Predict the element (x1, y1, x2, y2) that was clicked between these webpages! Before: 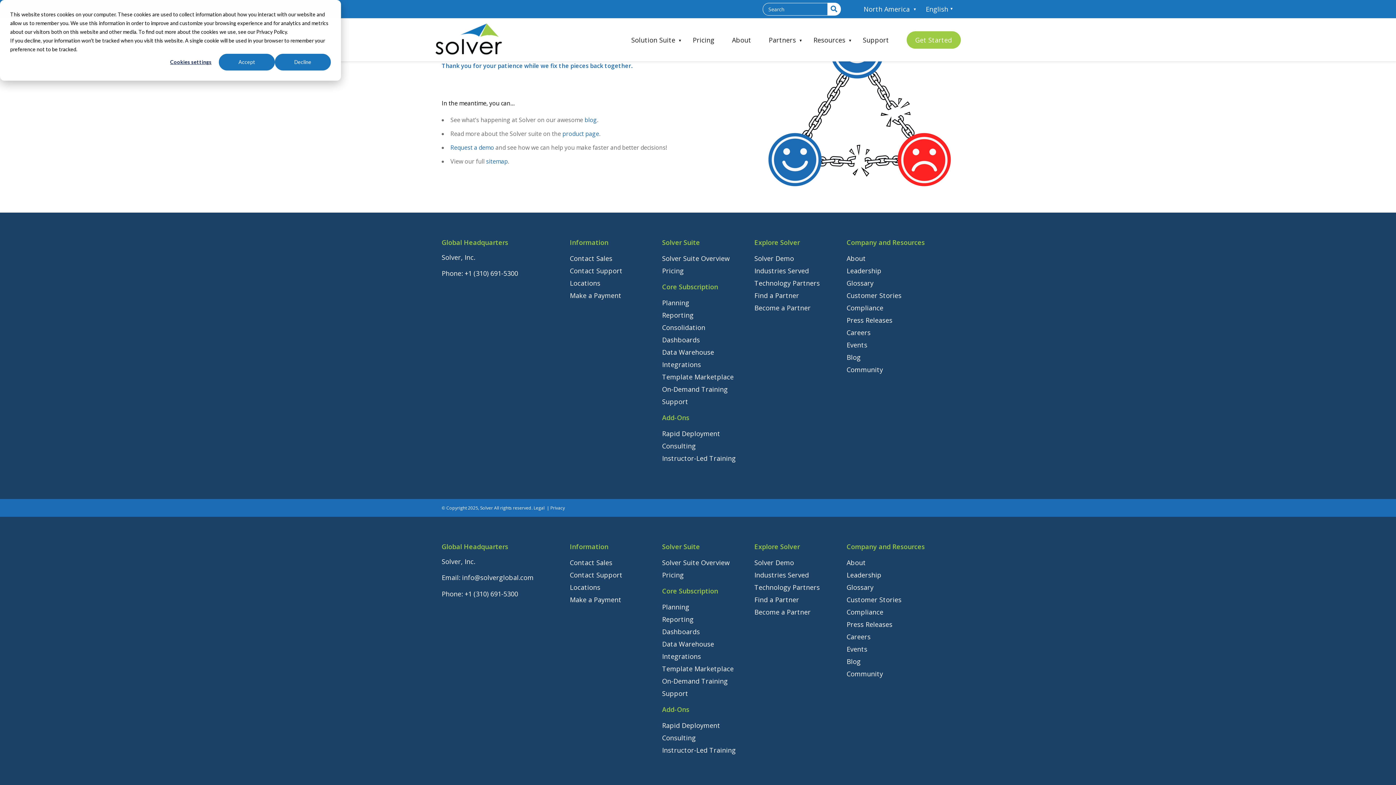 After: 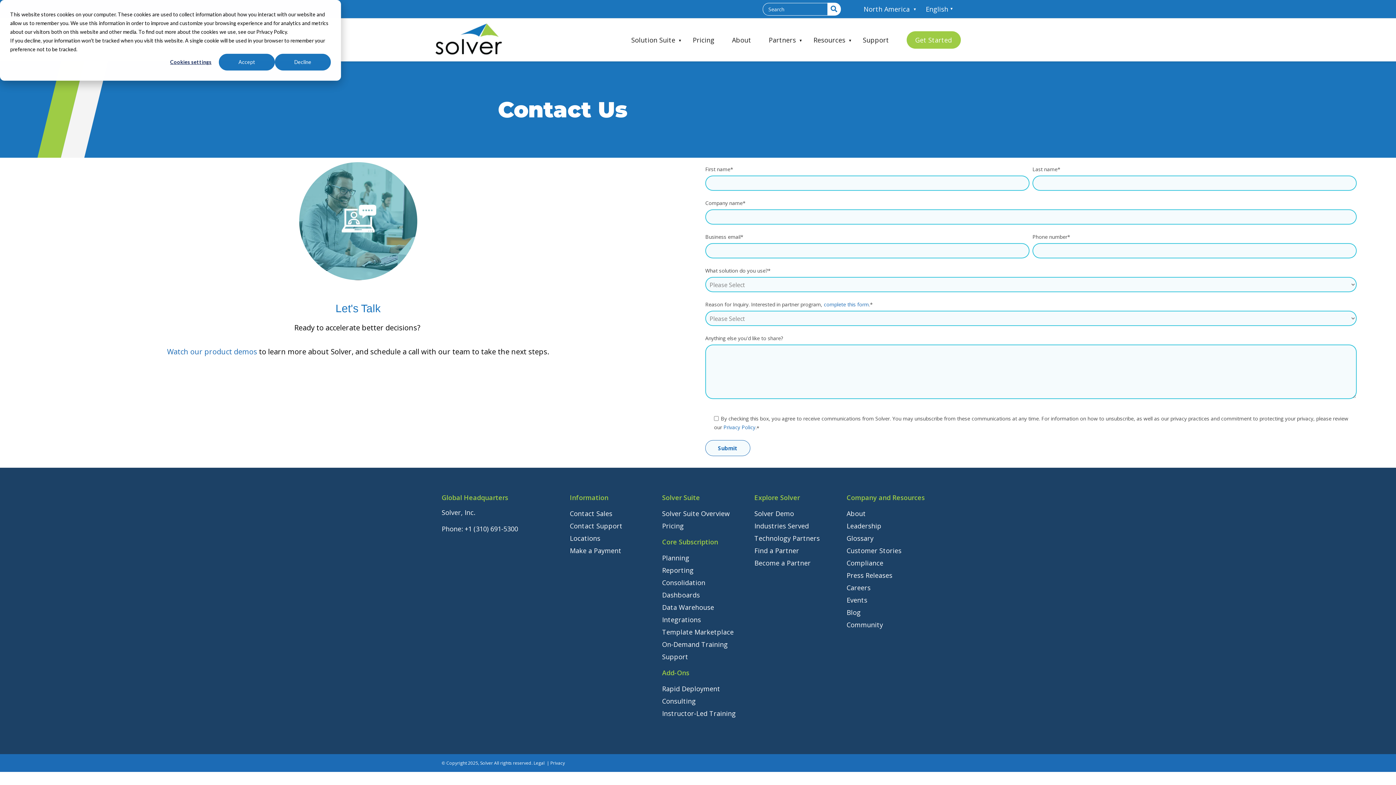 Action: bbox: (570, 558, 655, 567) label: Contact Sales